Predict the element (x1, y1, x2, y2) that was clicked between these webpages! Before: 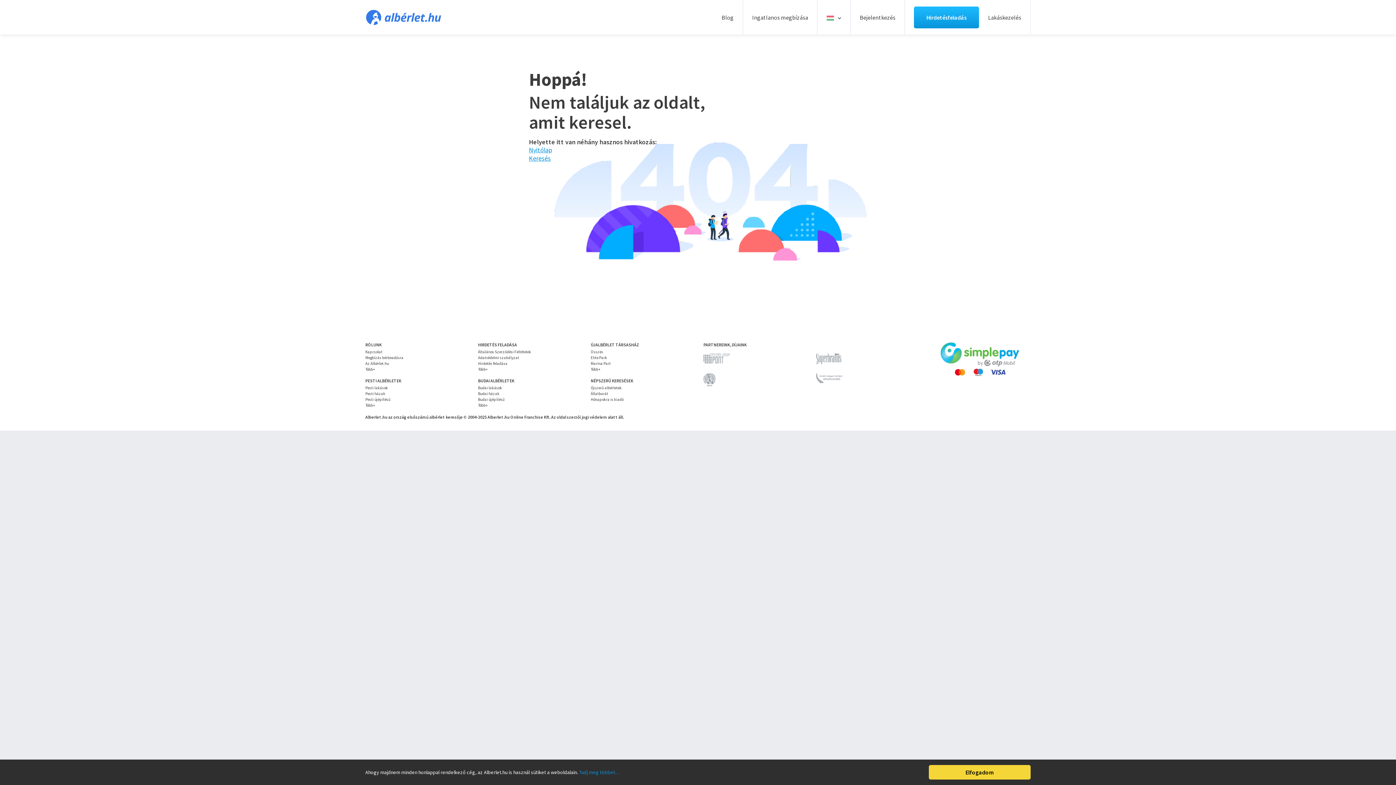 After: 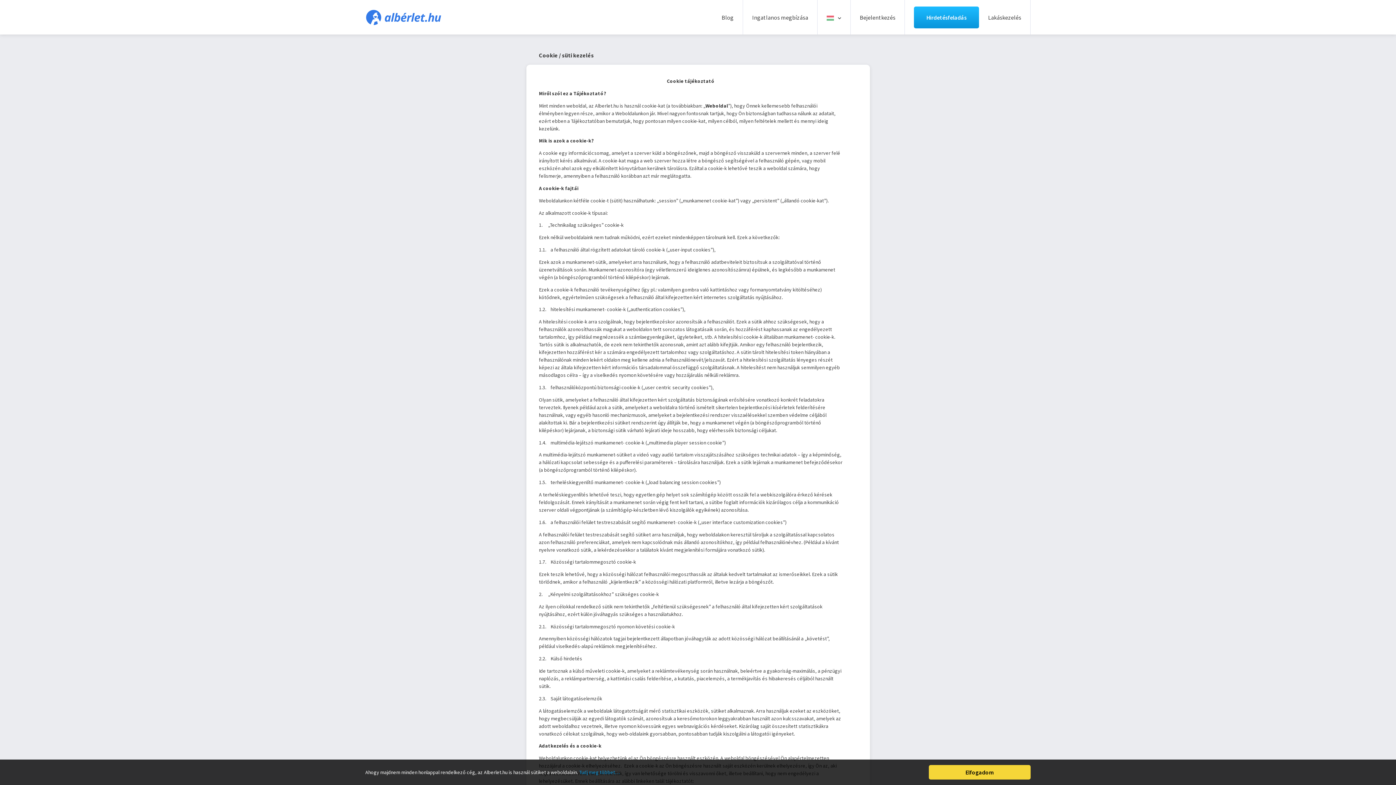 Action: bbox: (579, 769, 620, 775) label: Tudj meg többet…